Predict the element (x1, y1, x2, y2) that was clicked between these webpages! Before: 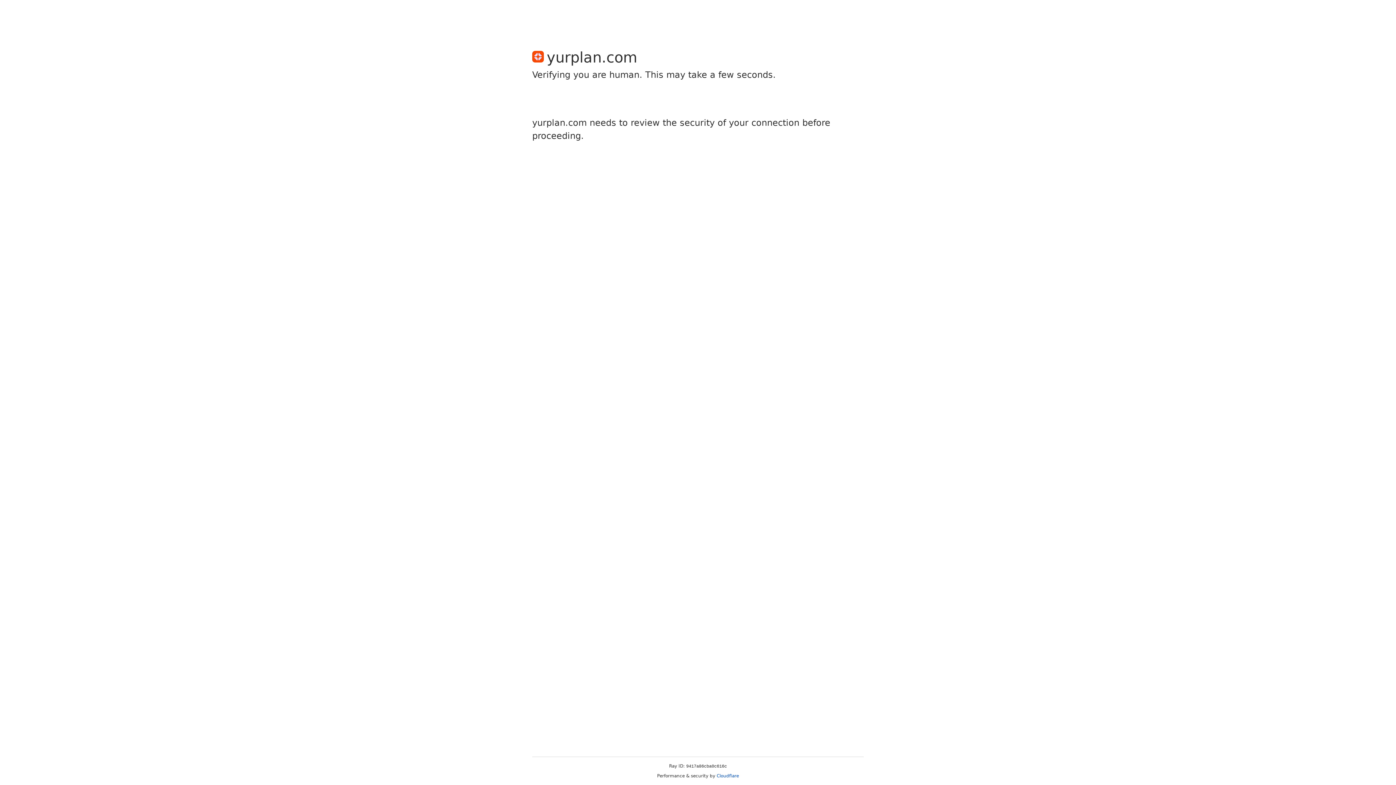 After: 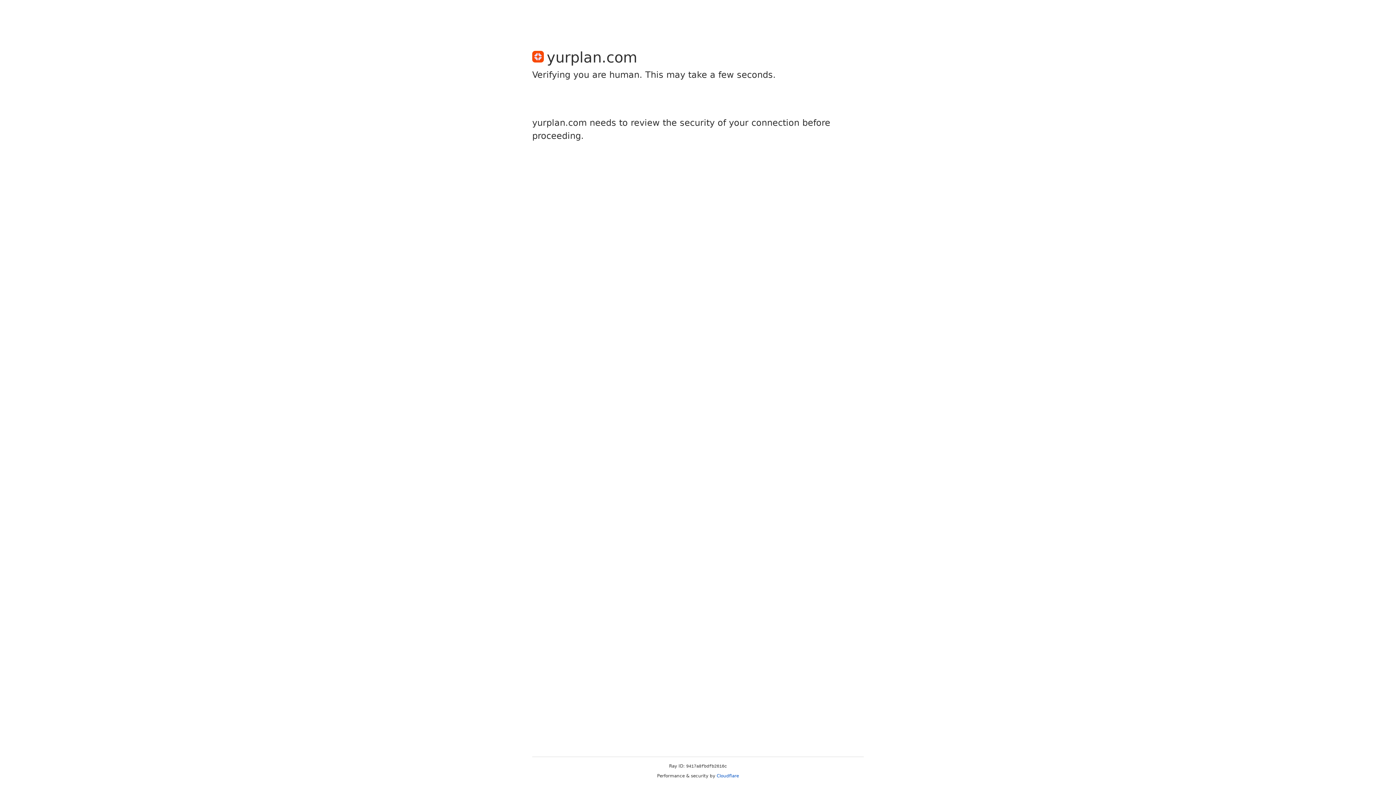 Action: label: Cloudflare bbox: (716, 773, 739, 778)